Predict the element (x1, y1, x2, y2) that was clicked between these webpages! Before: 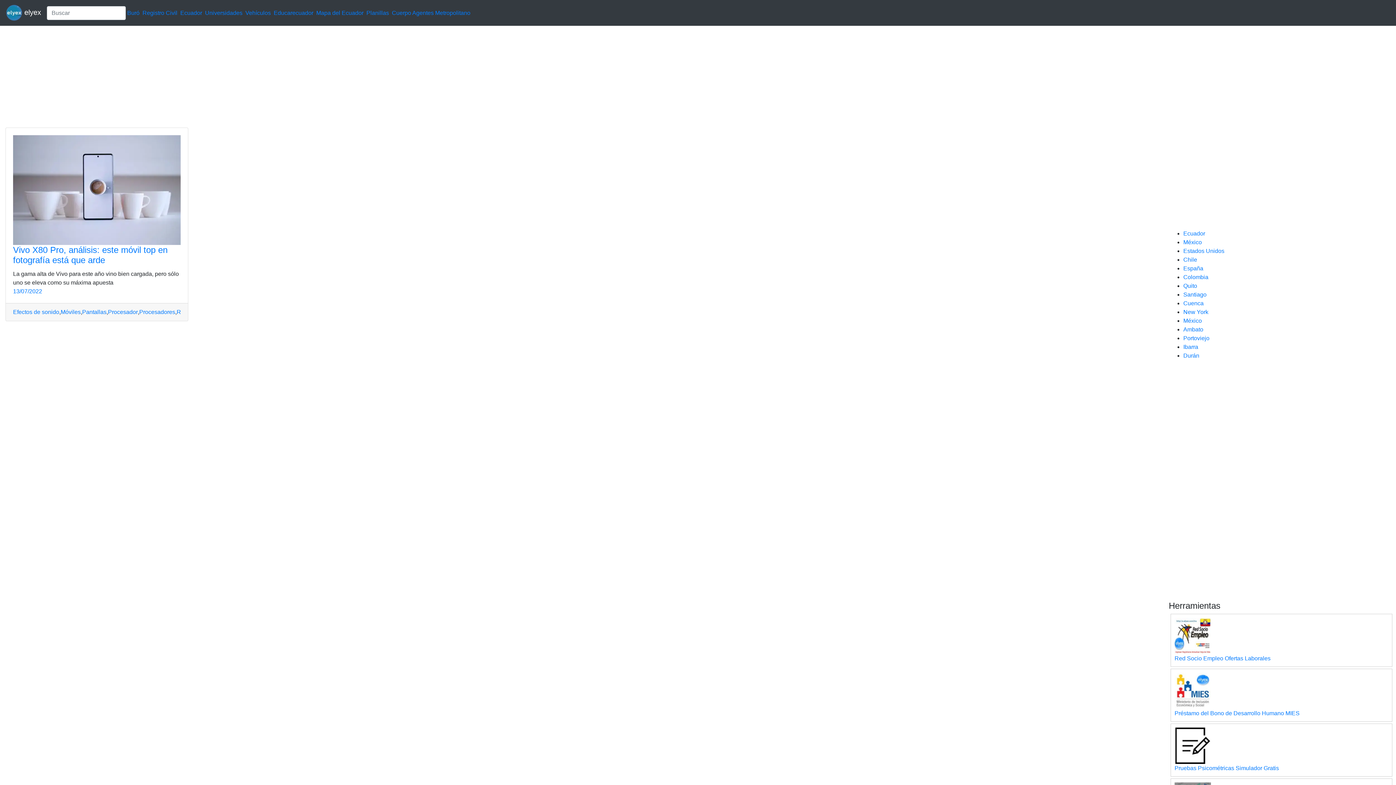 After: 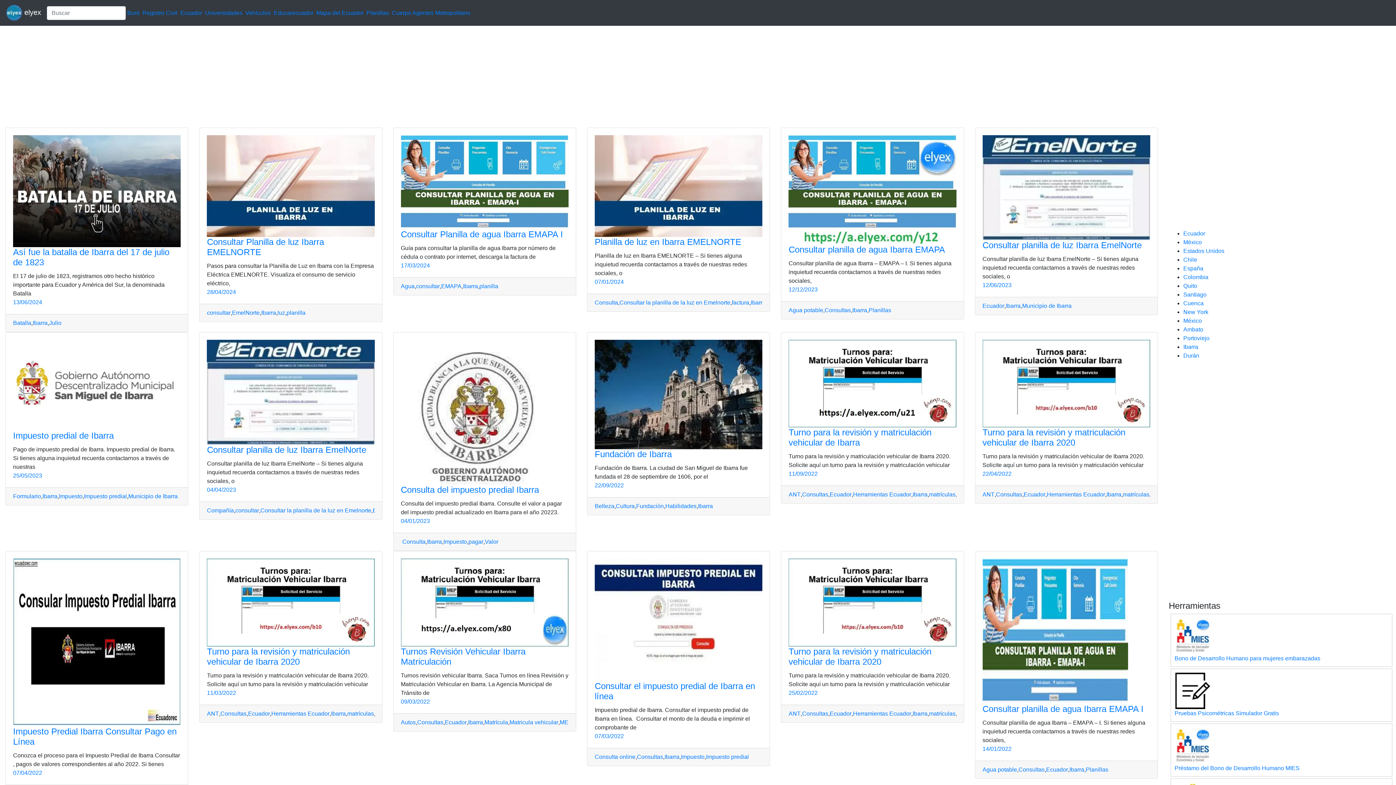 Action: bbox: (1183, 344, 1198, 350) label: Ibarra